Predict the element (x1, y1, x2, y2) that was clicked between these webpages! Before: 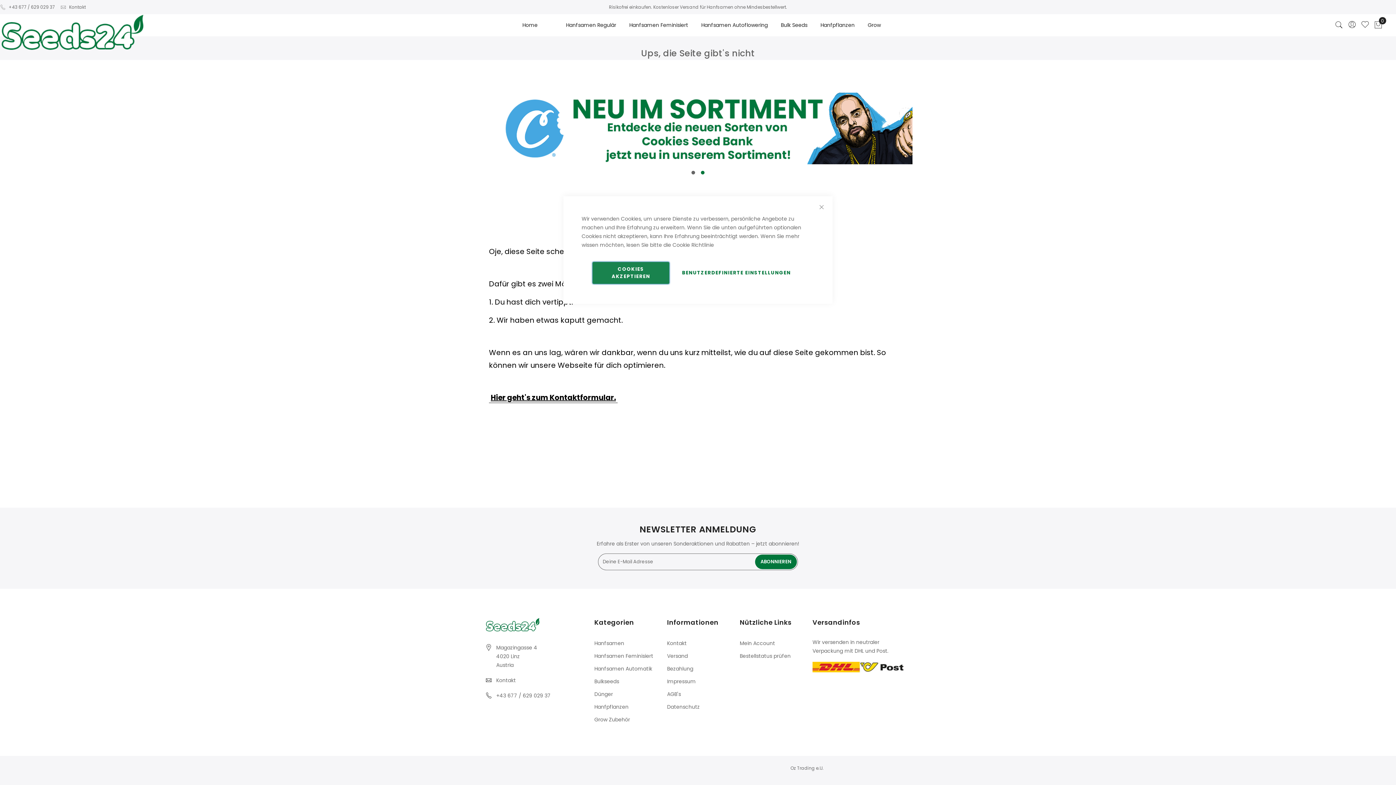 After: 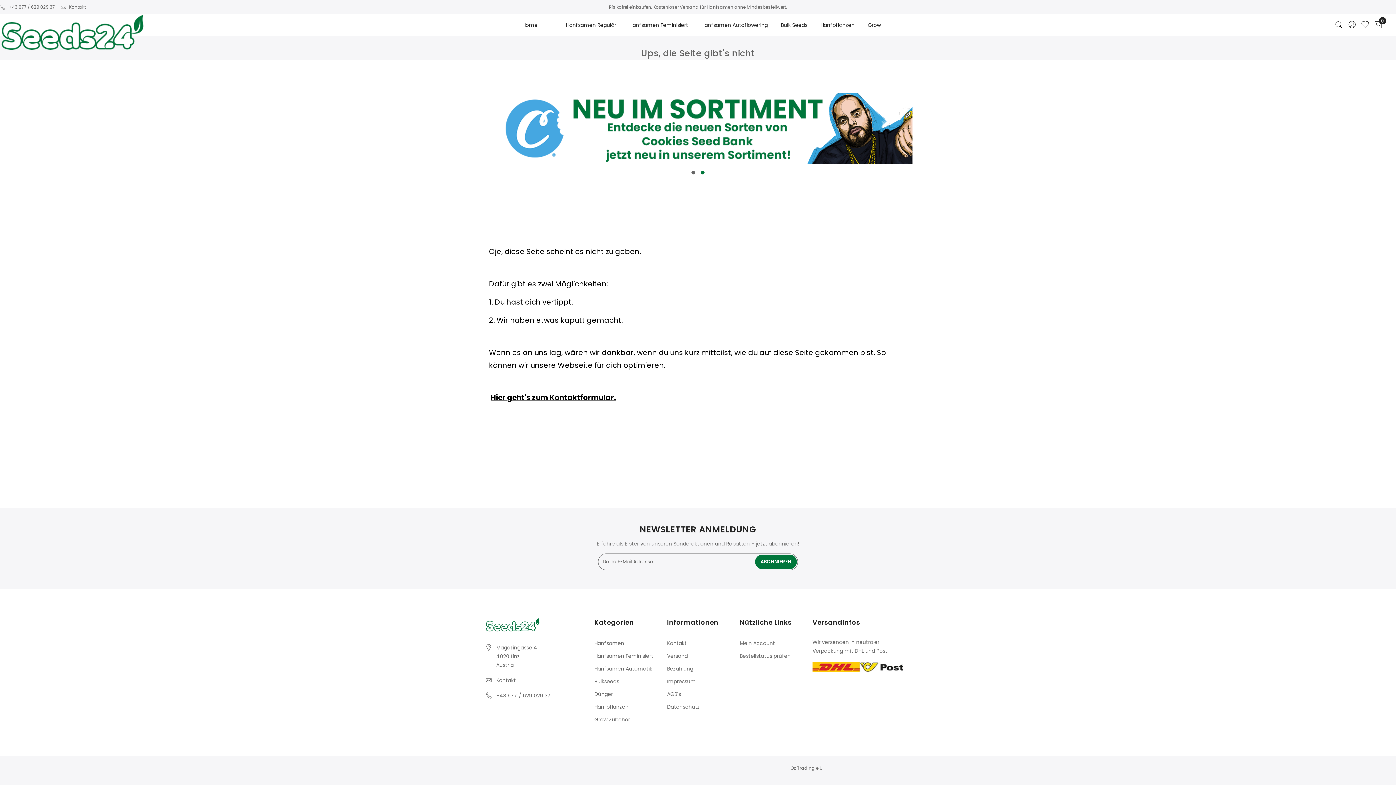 Action: bbox: (592, 262, 669, 284) label: COOKIES AKZEPTIEREN